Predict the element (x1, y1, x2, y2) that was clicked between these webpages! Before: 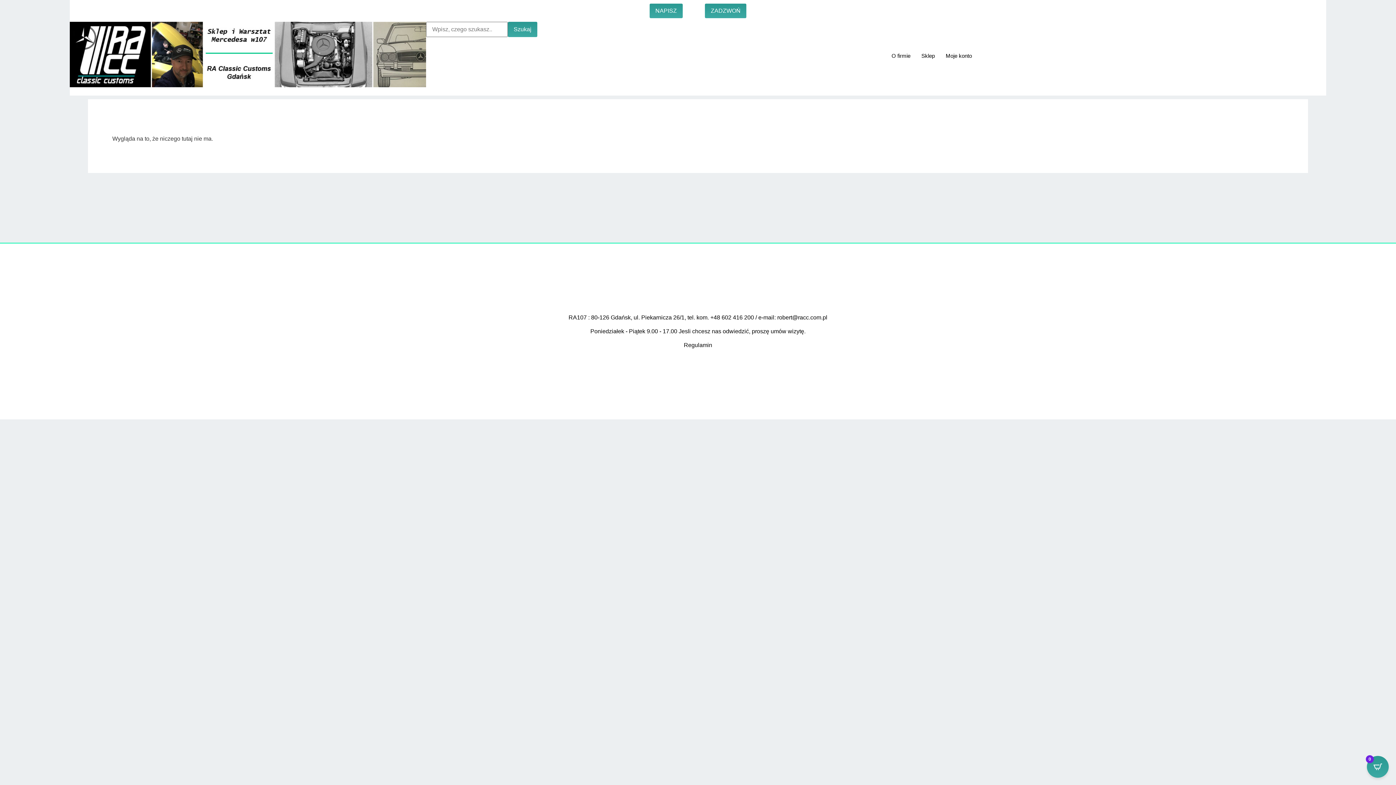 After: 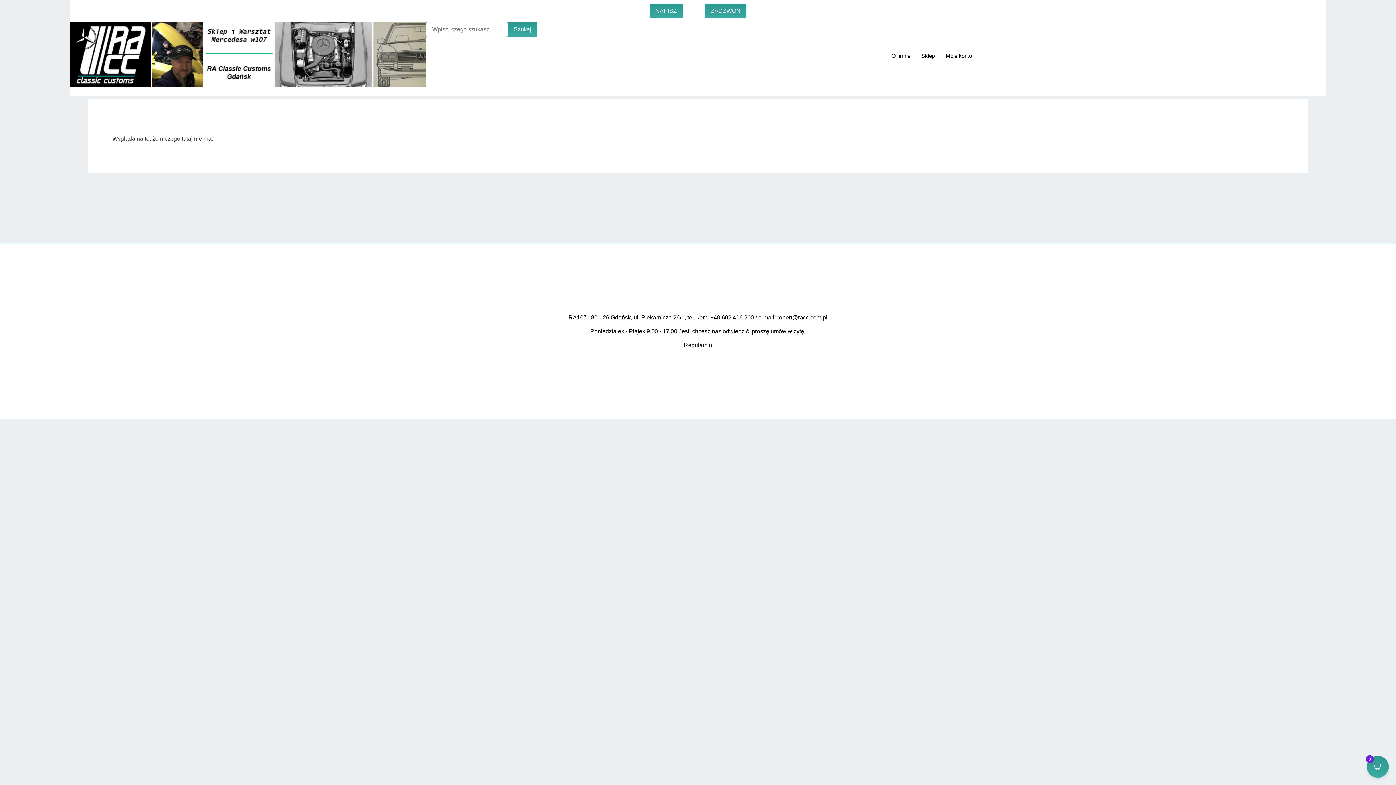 Action: label: ZADZWOŃ bbox: (711, 7, 740, 13)